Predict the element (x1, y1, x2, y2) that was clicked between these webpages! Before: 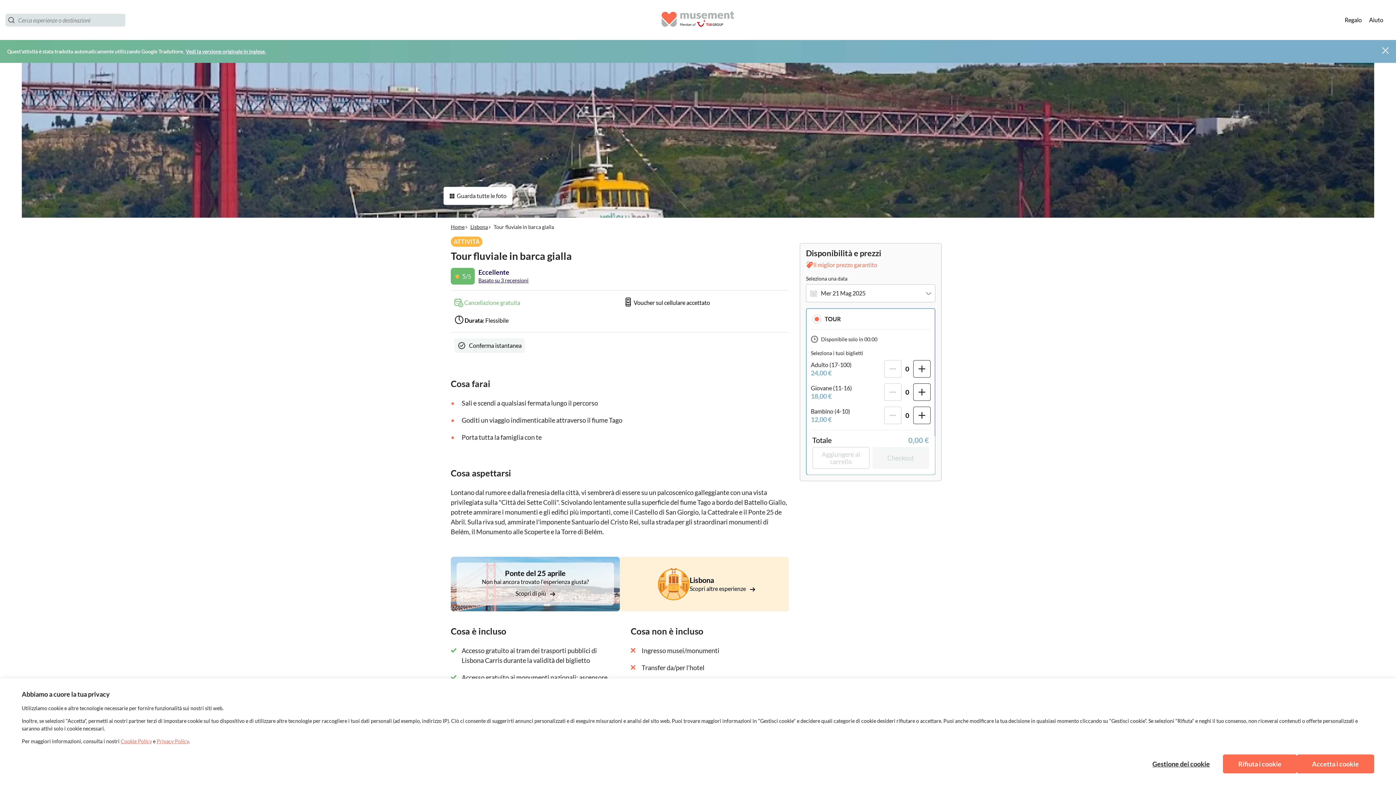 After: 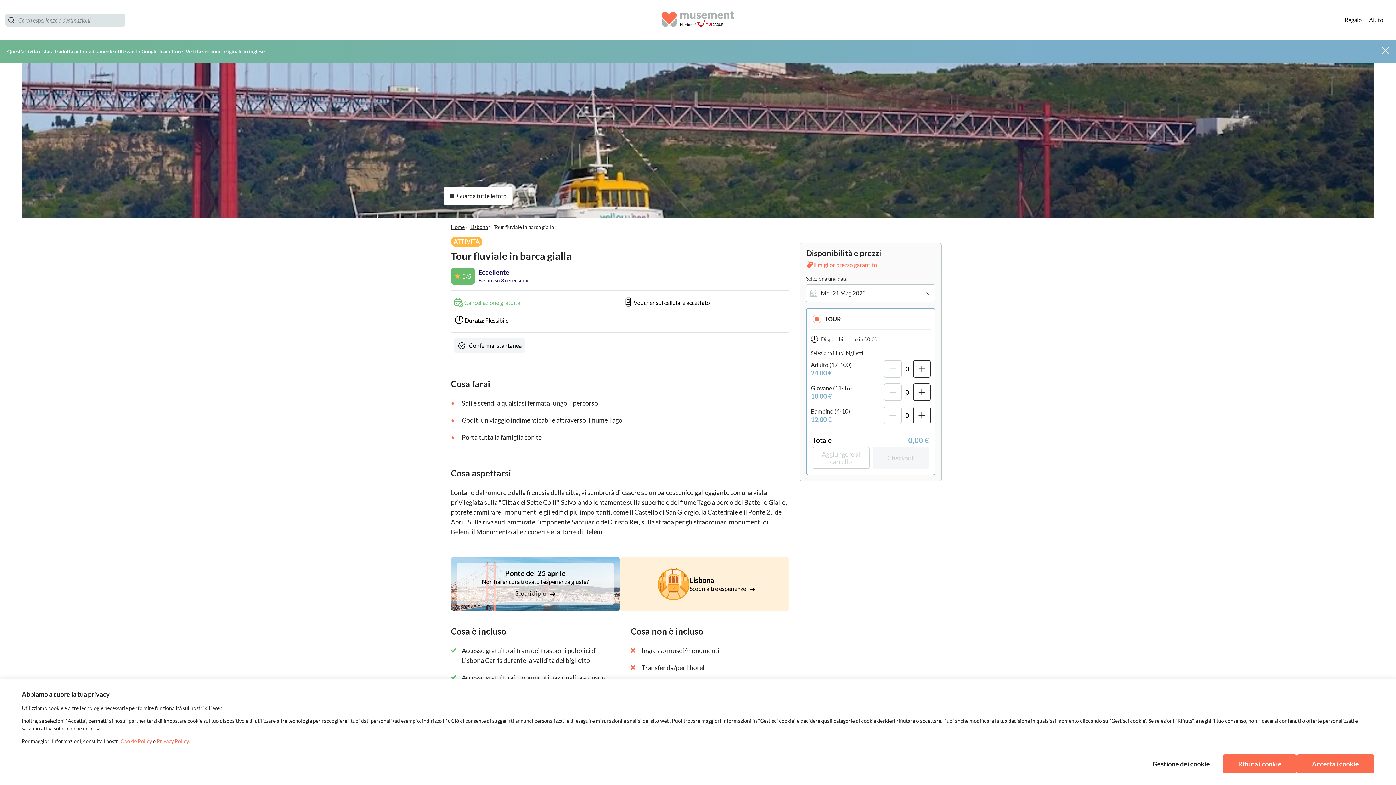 Action: bbox: (806, 308, 935, 329) label: TOUR